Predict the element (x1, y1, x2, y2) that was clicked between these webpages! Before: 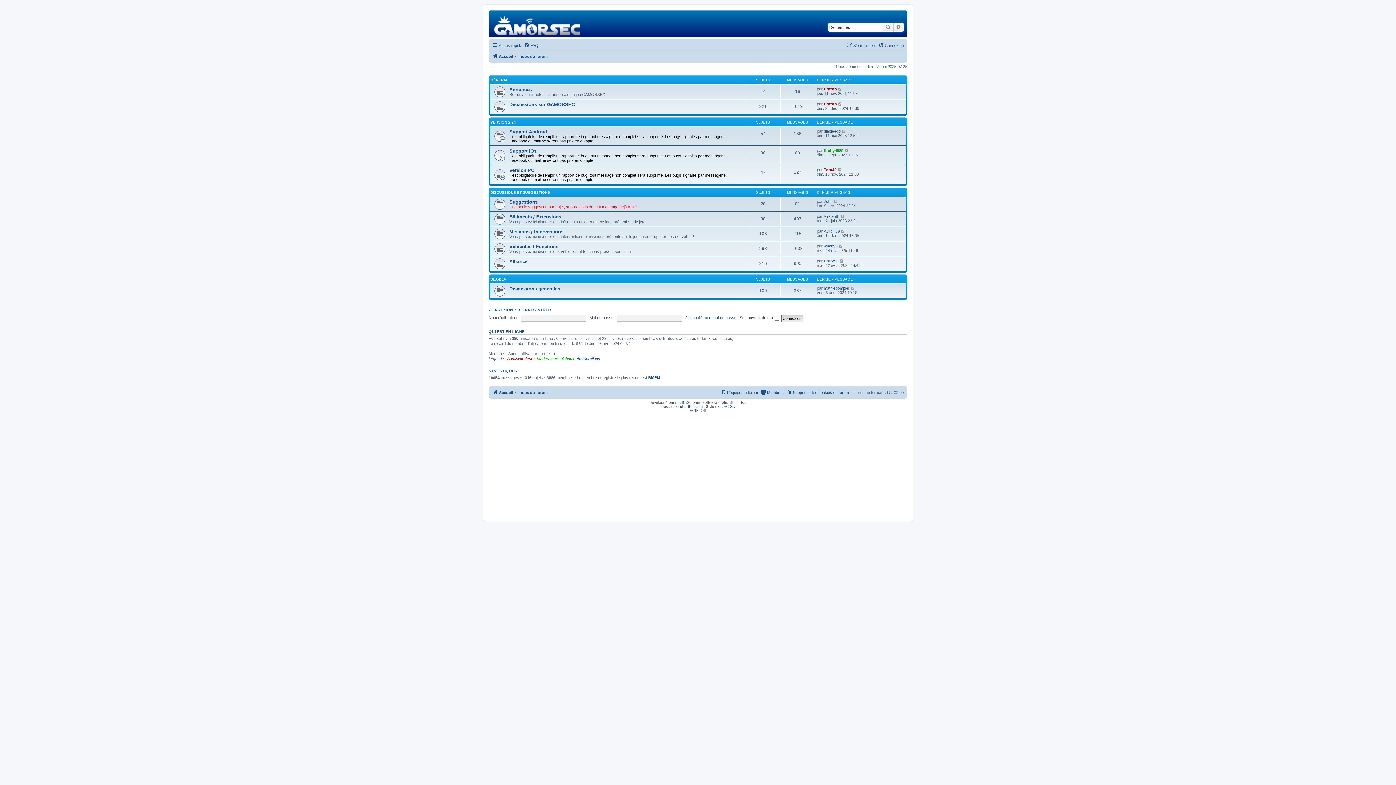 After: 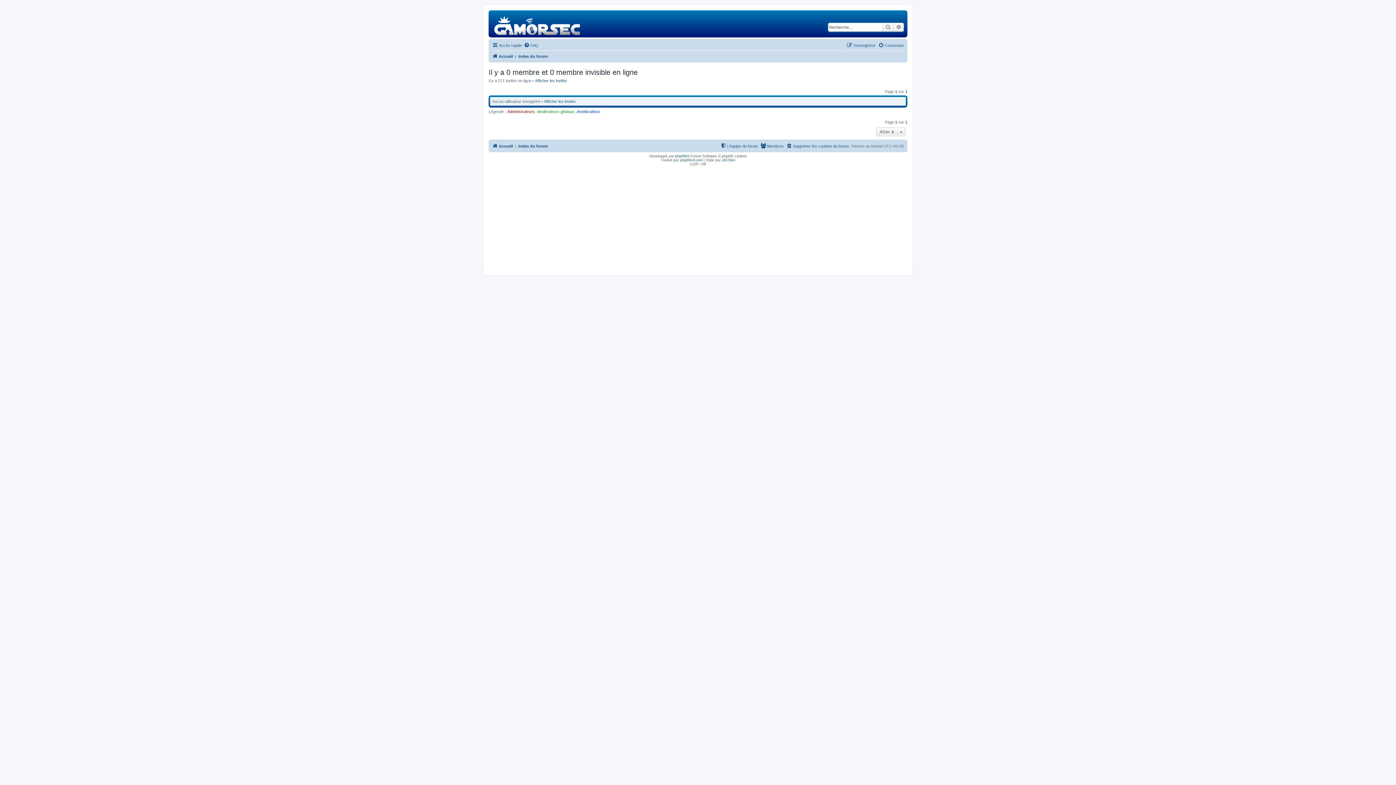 Action: label: QUI EST EN LIGNE bbox: (488, 329, 524, 333)